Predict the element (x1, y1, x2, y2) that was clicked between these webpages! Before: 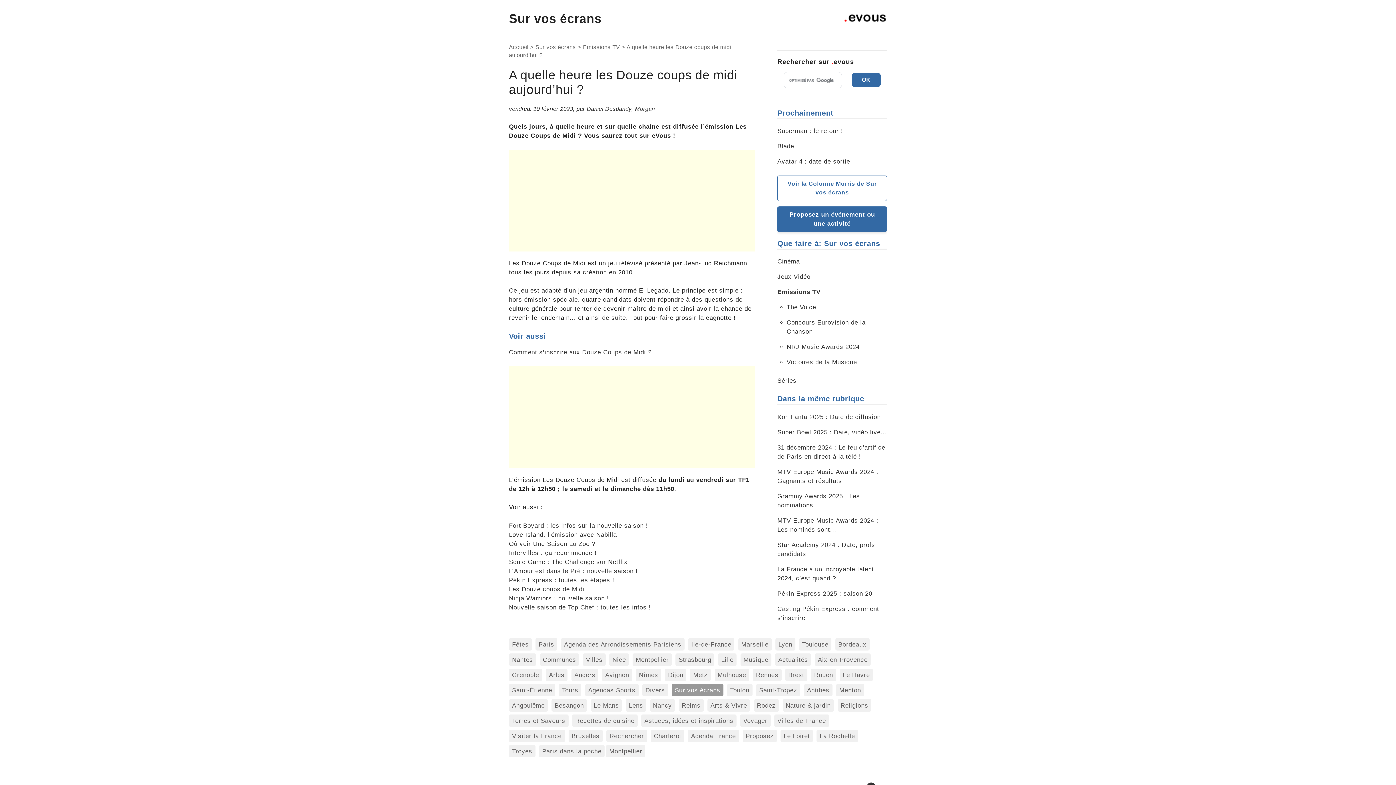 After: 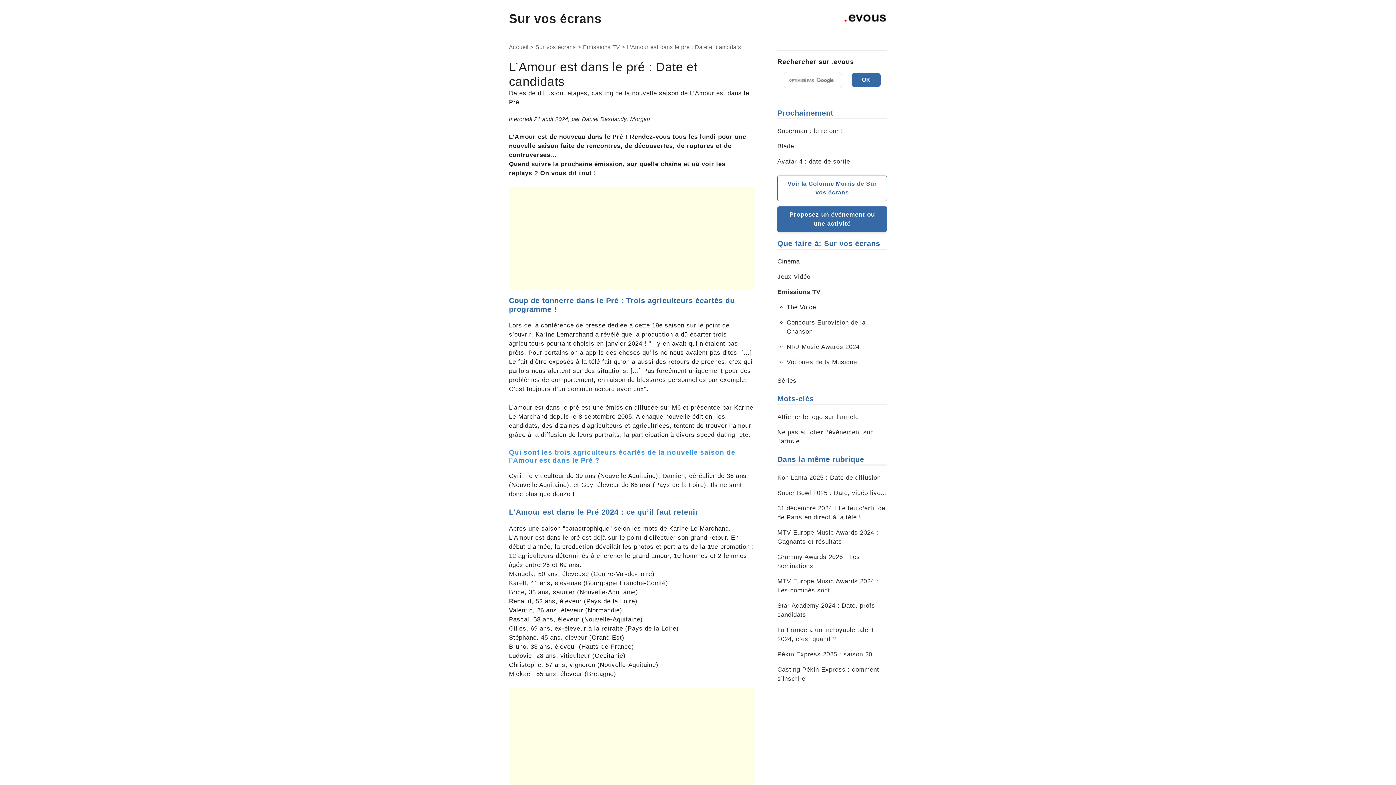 Action: label: L’Amour est dans le Pré : nouvelle saison ! bbox: (509, 567, 637, 574)